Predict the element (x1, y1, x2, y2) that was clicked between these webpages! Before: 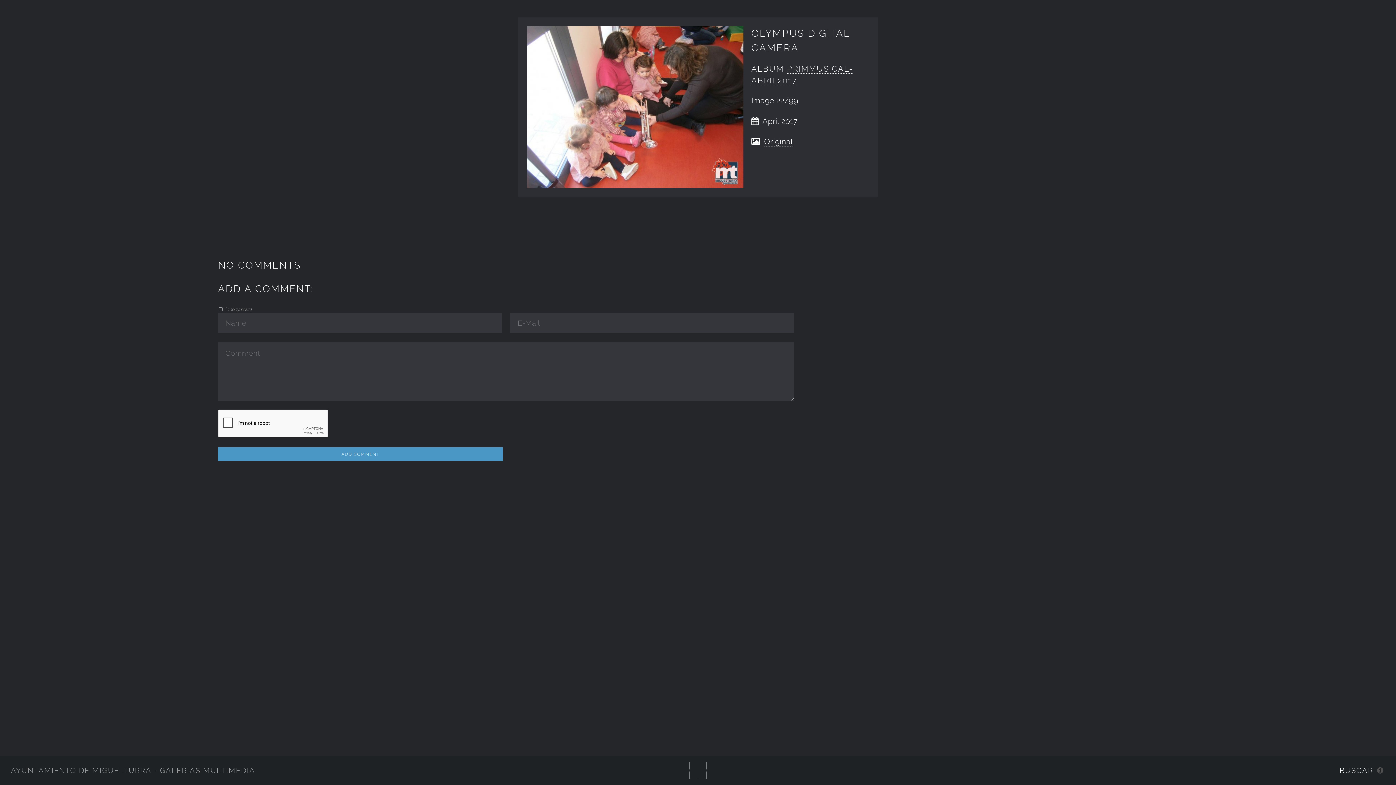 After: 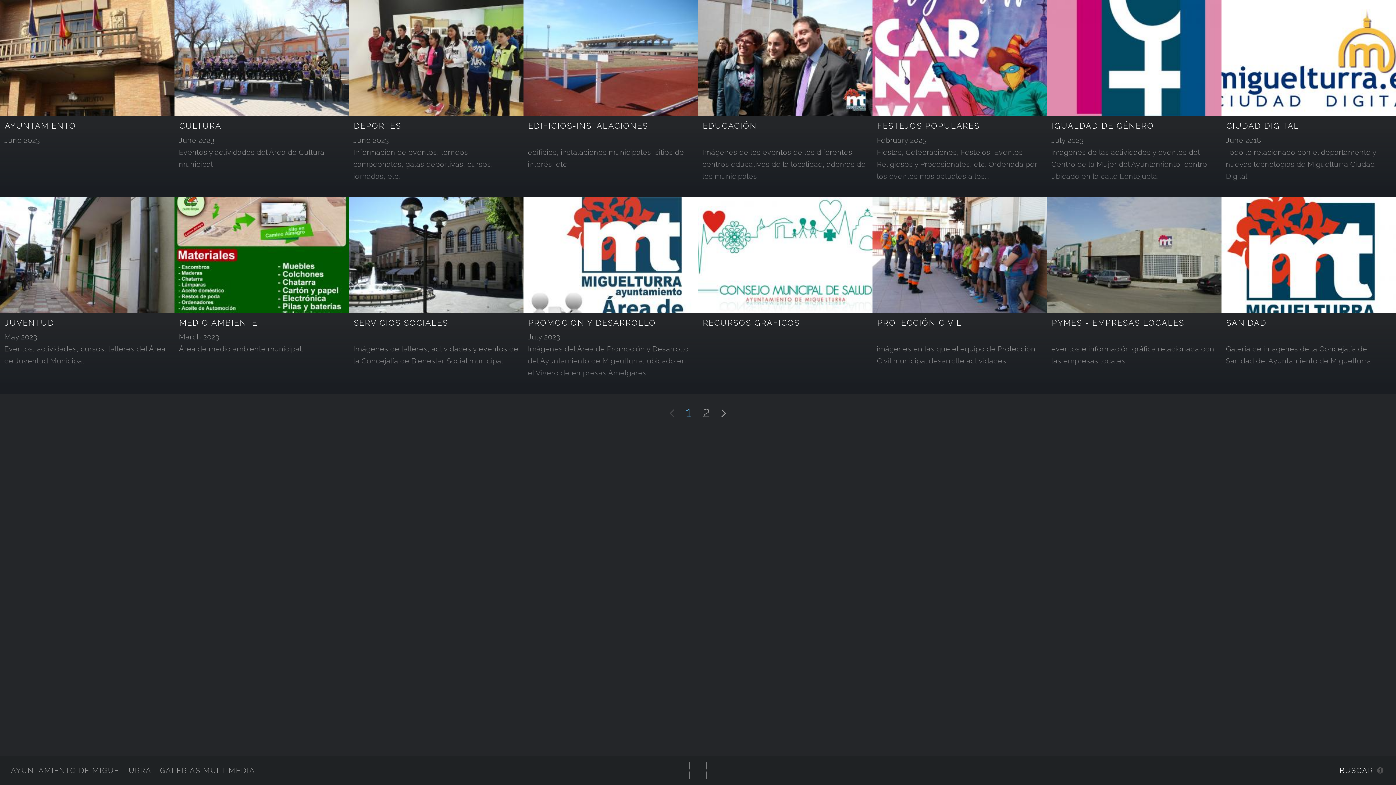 Action: bbox: (10, 766, 255, 775) label: AYUNTAMIENTO DE MIGUELTURRA - GALERÍAS MULTIMEDIA